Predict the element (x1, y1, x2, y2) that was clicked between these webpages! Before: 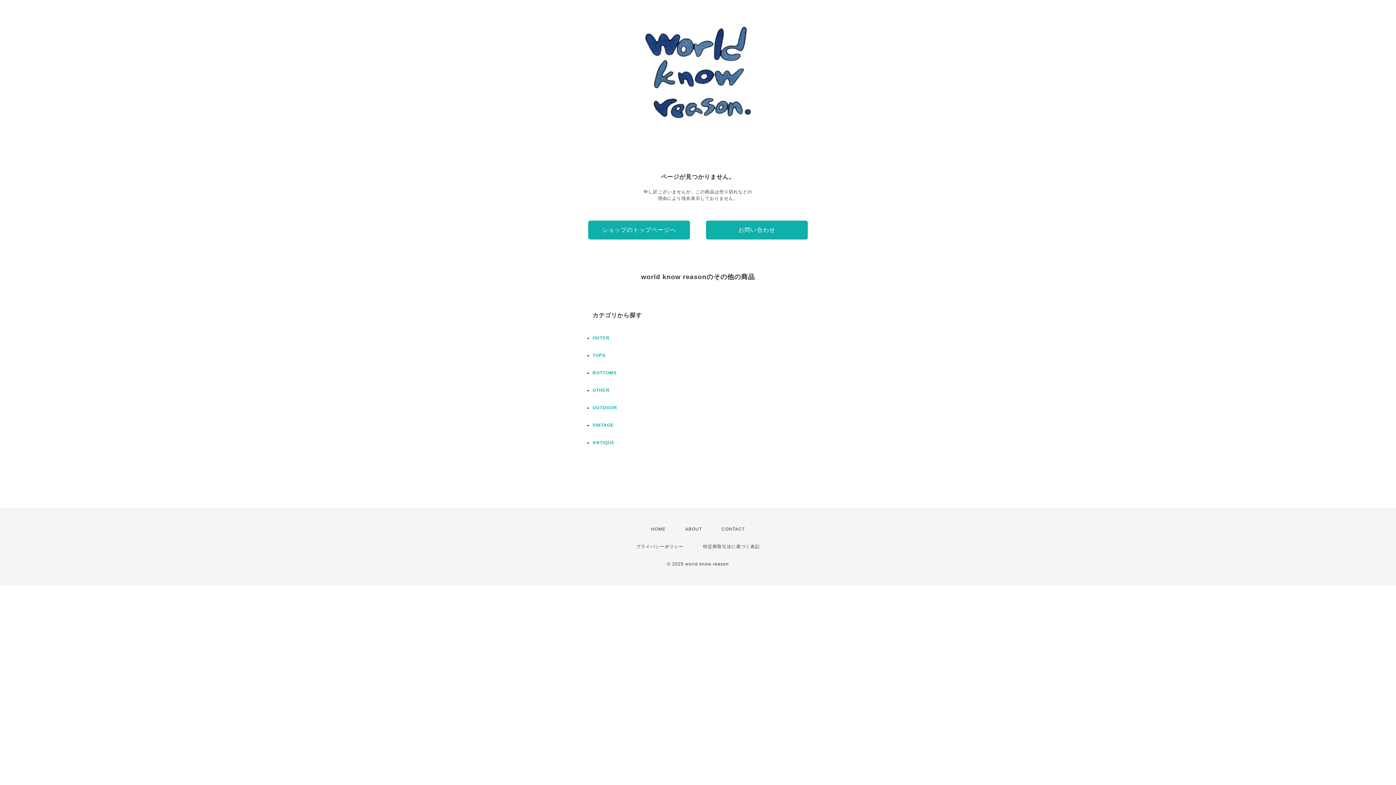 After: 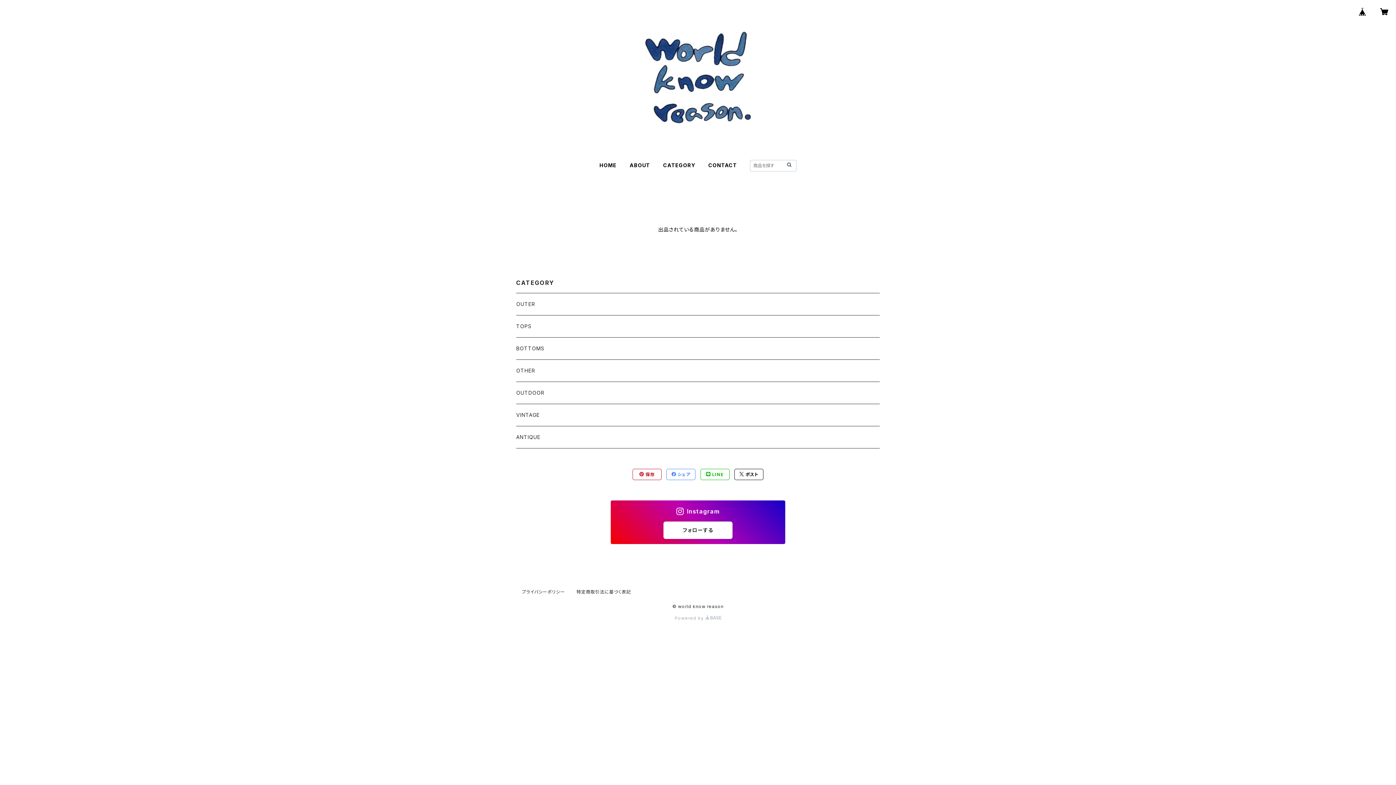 Action: bbox: (588, 220, 690, 239) label: ショップのトップページへ